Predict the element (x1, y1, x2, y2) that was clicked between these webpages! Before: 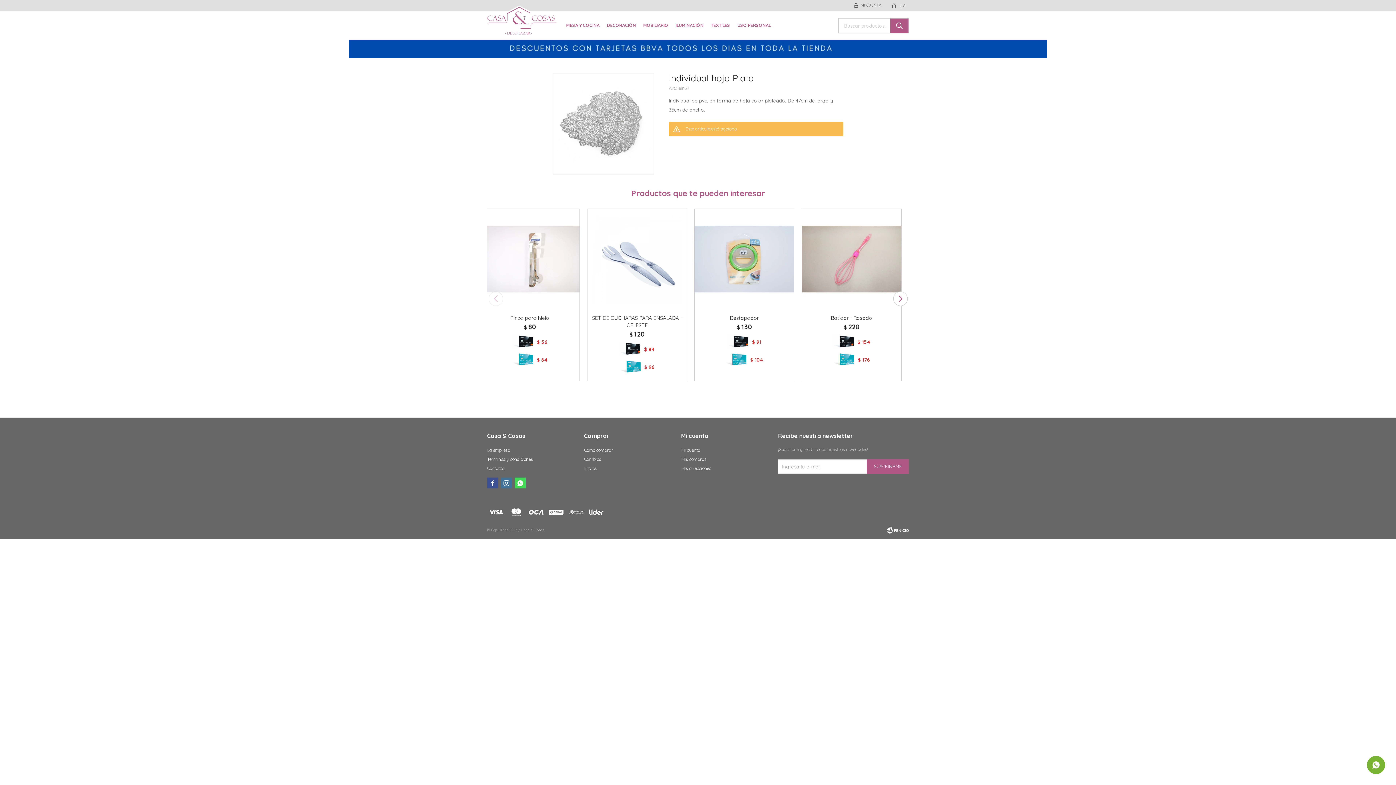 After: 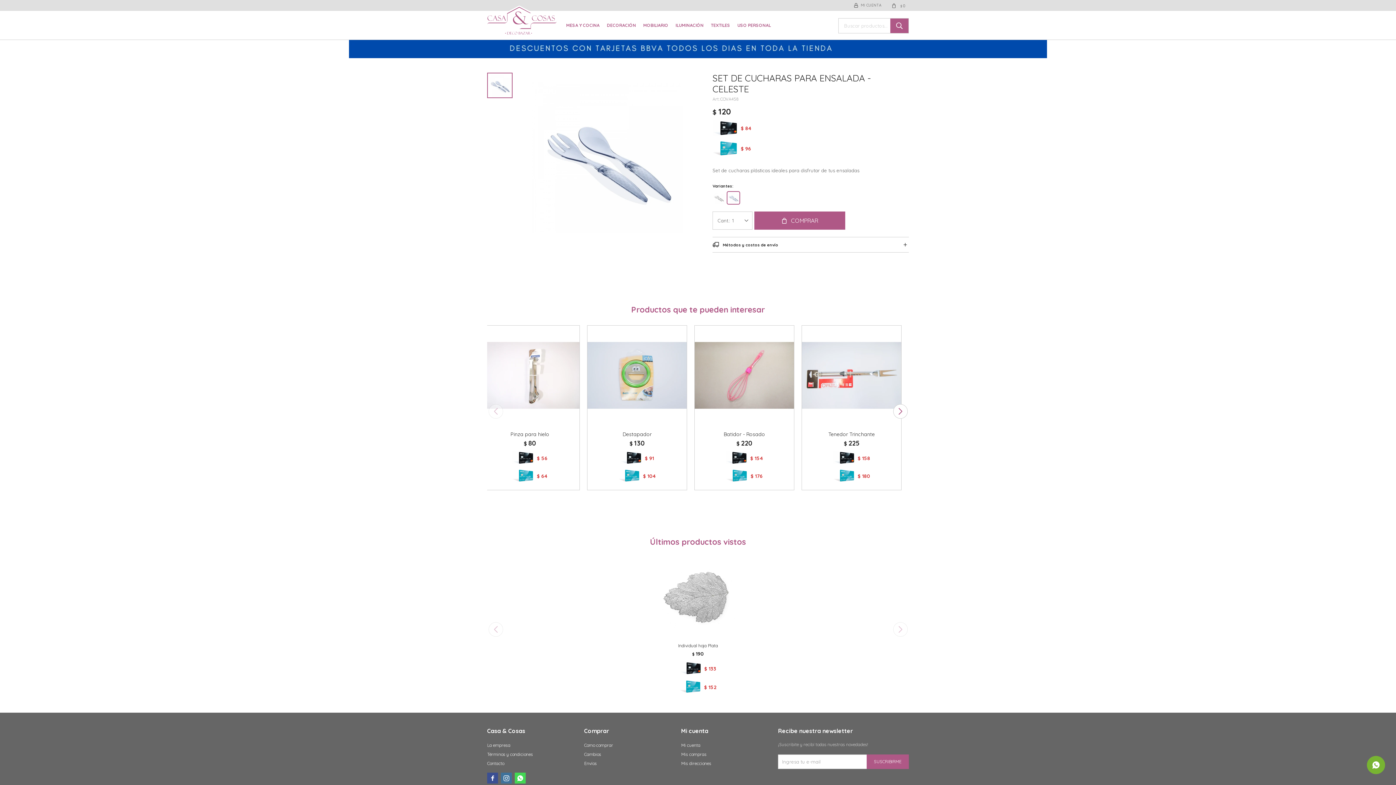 Action: bbox: (590, 314, 683, 329) label: SET DE CUCHARAS PARA ENSALADA - CELESTE